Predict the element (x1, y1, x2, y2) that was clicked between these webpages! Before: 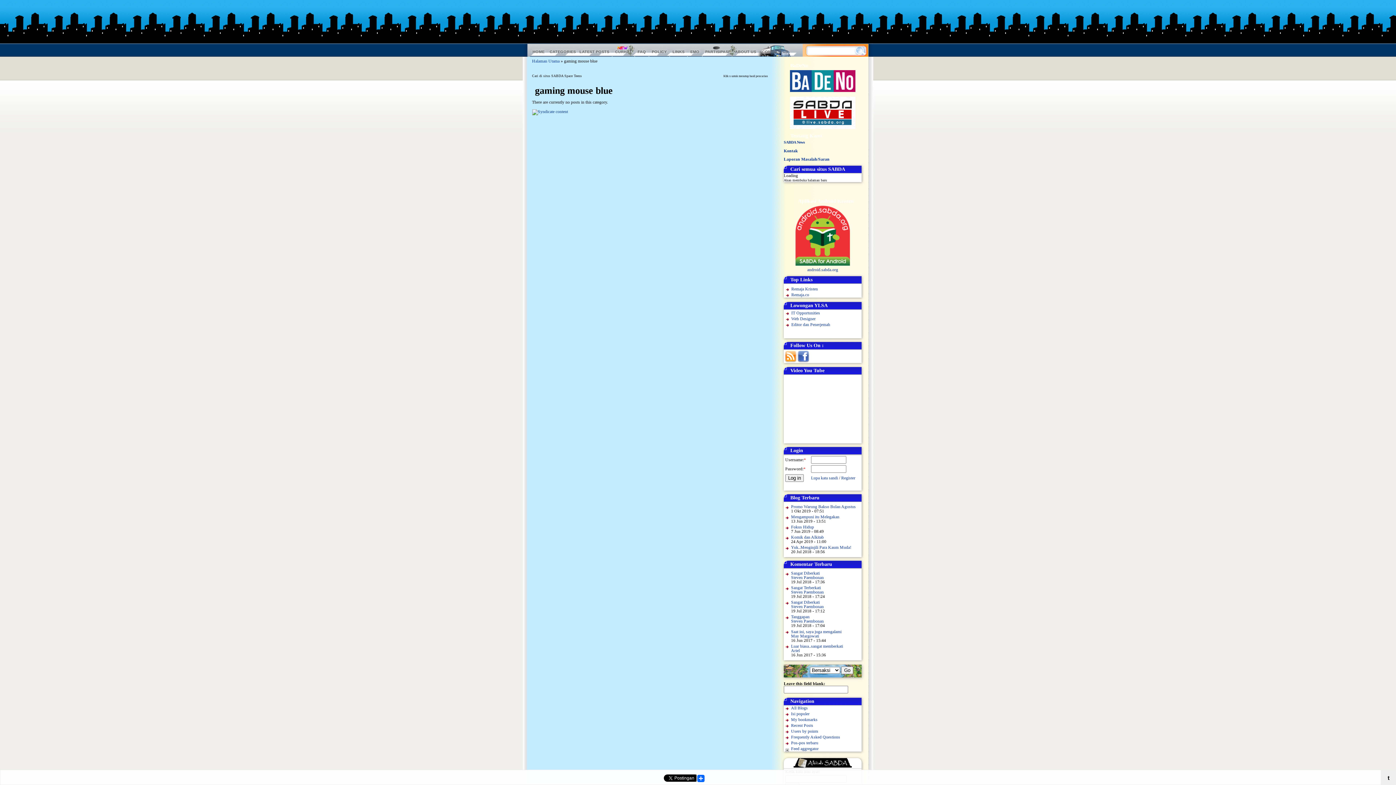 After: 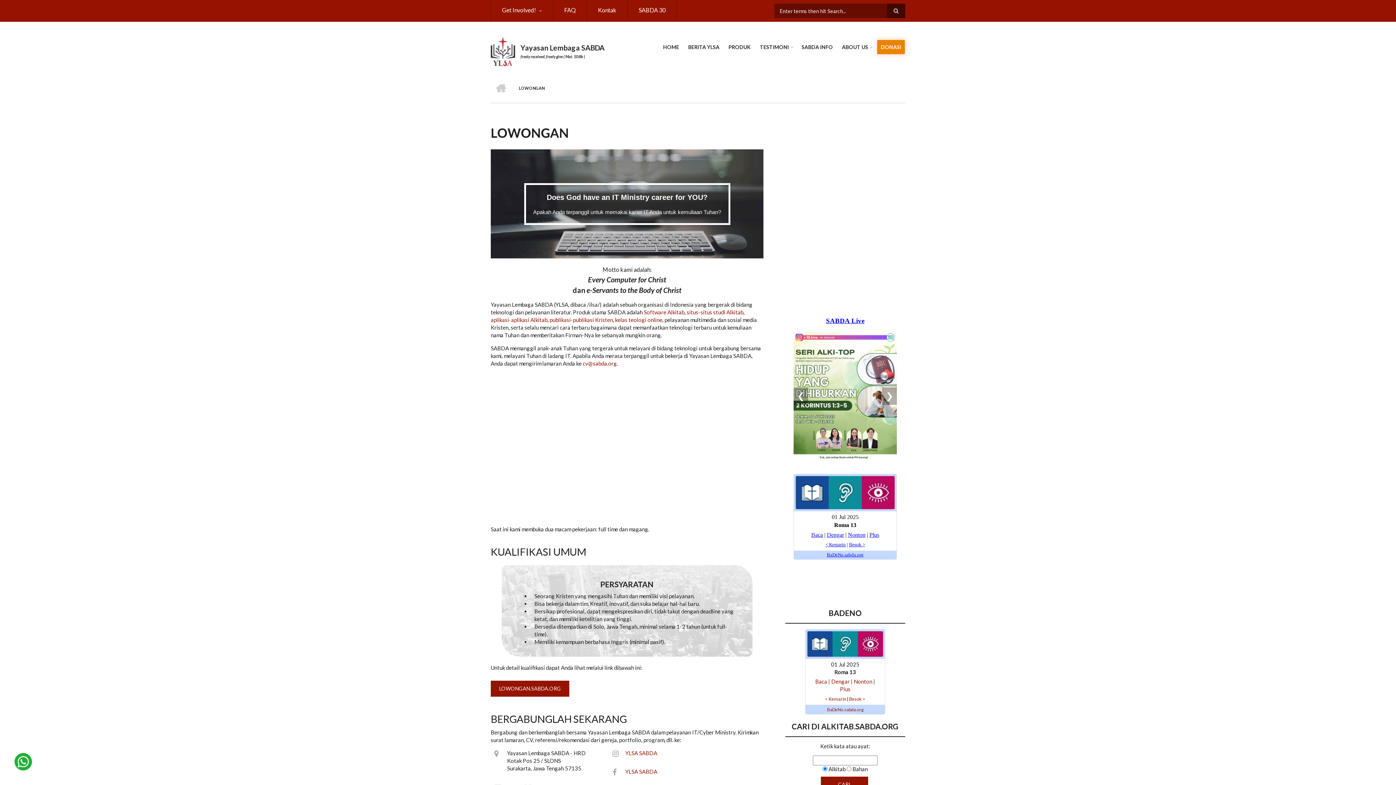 Action: bbox: (791, 322, 830, 326) label: Editor dan Penerjemah